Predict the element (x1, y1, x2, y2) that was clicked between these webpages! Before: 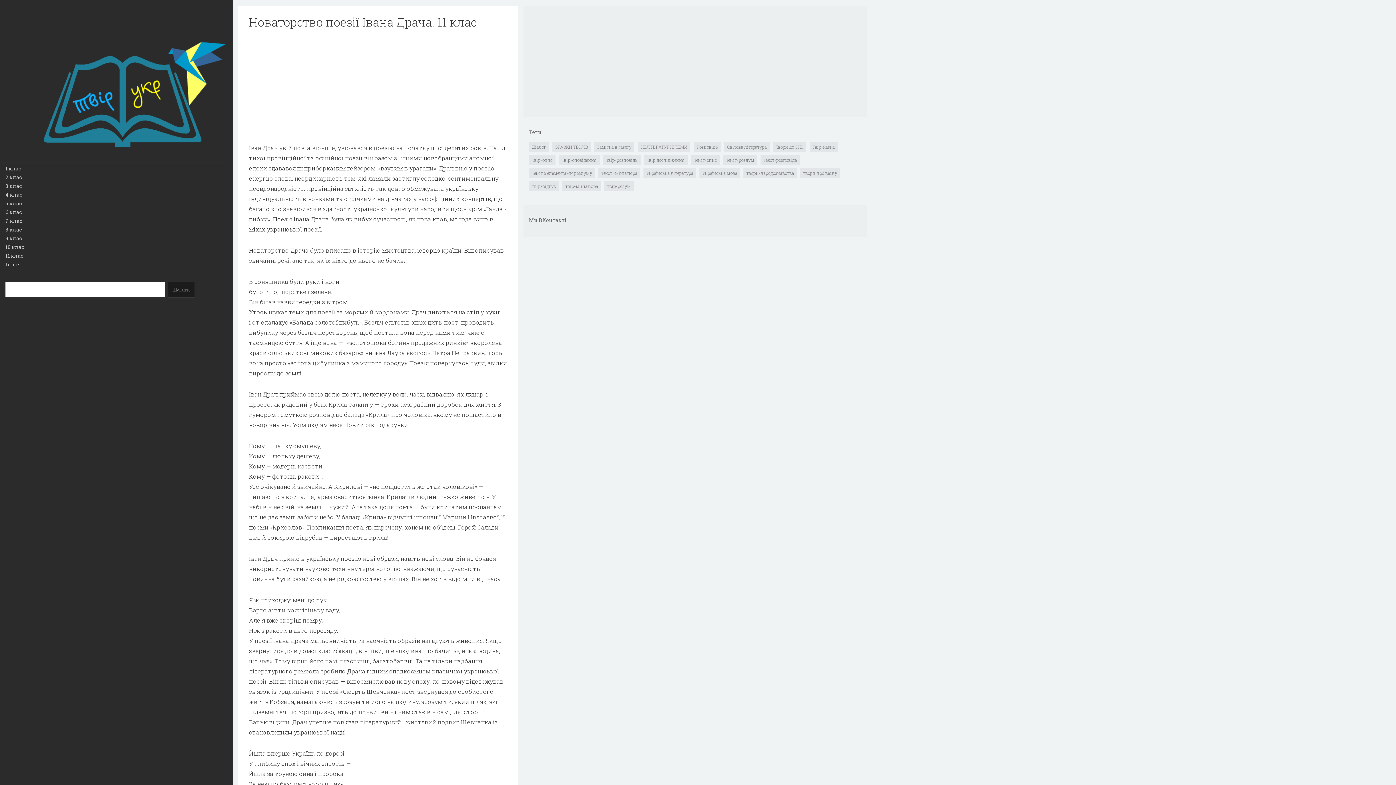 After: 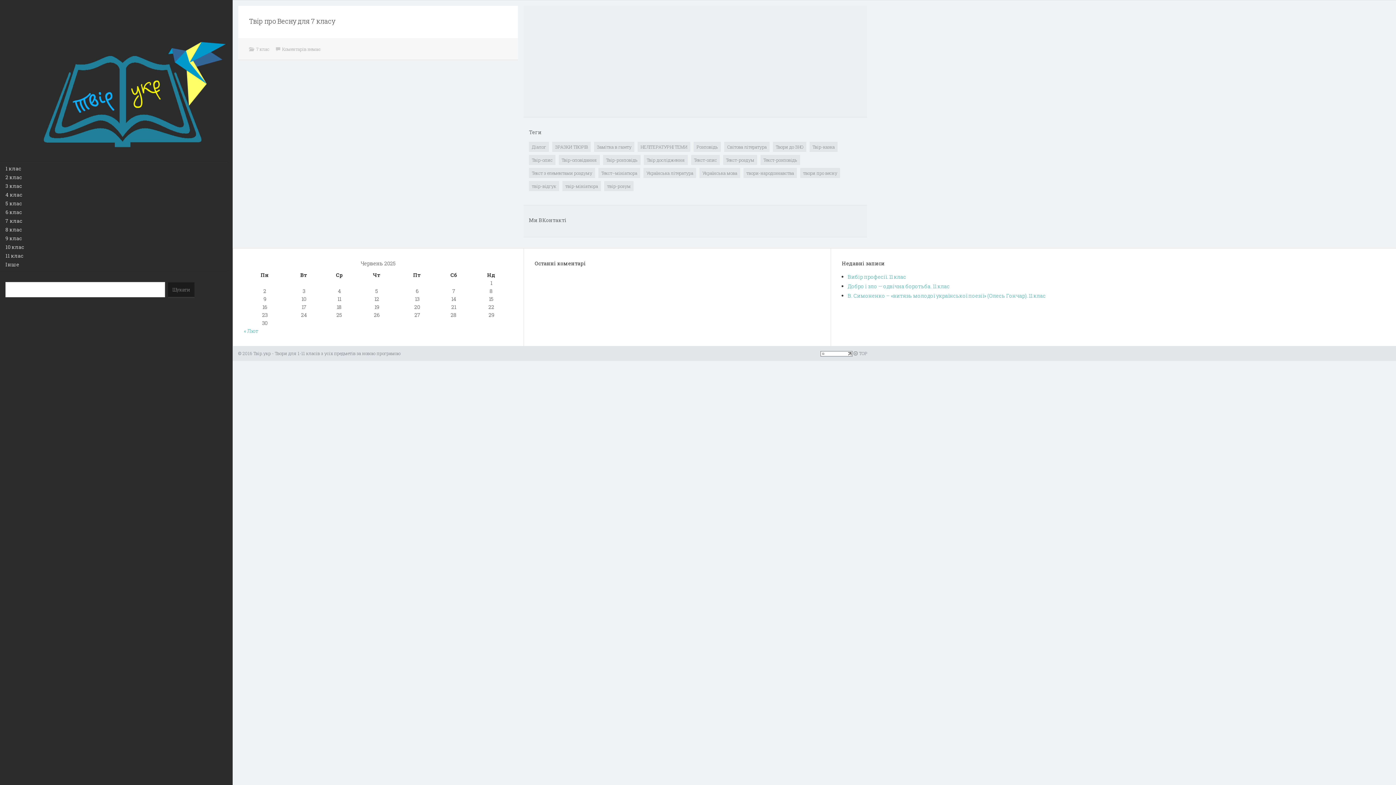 Action: bbox: (800, 168, 840, 178) label: твори про весну (1 елемент)